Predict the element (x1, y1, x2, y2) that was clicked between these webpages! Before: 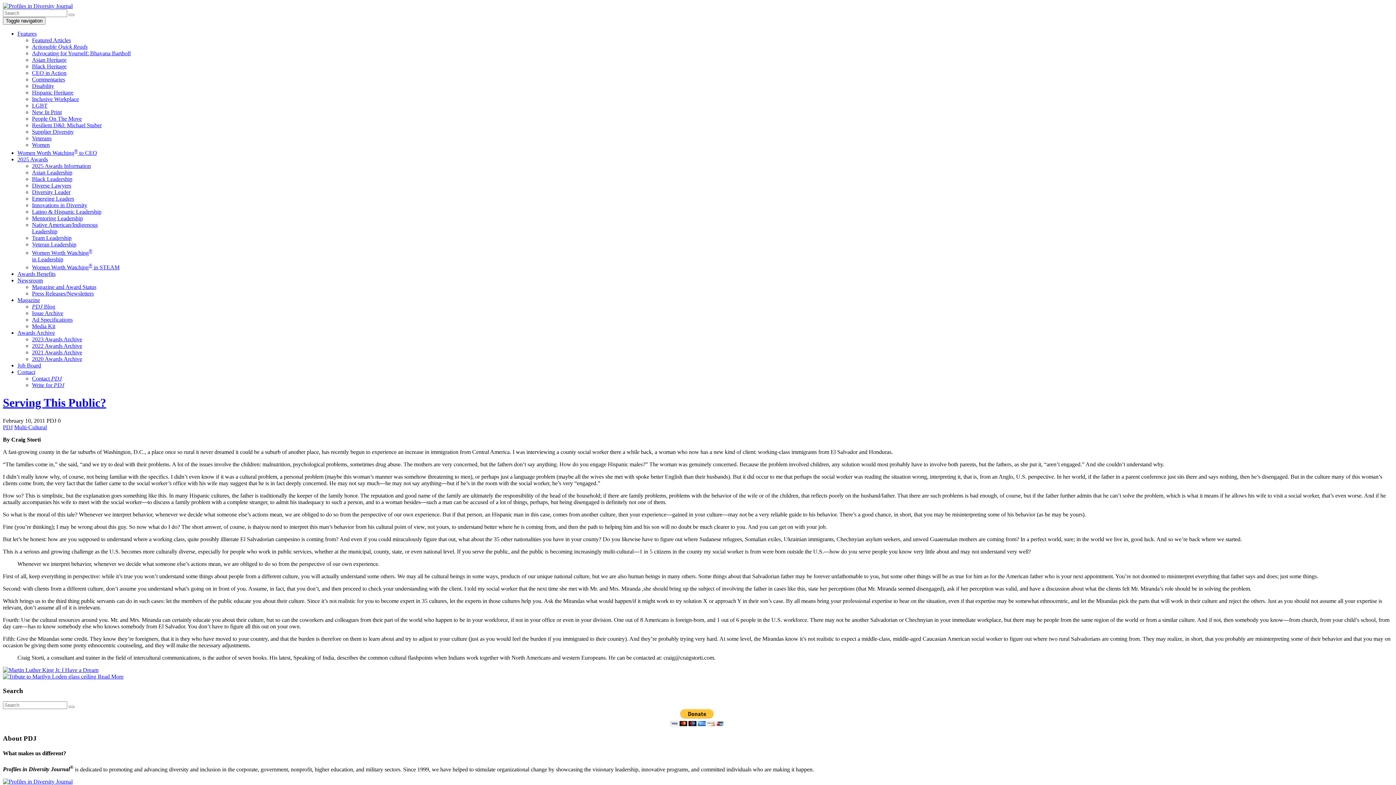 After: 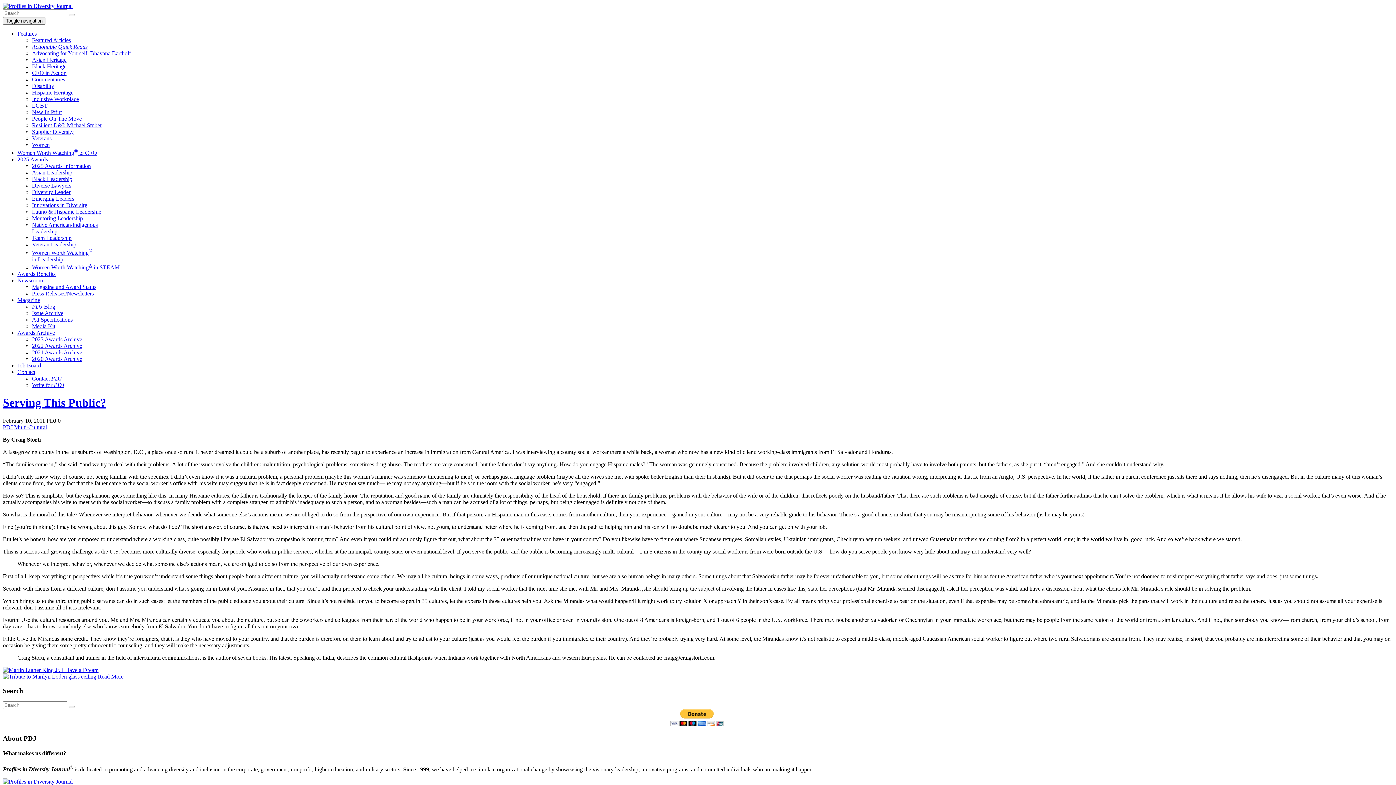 Action: label: Serving This Public? bbox: (2, 396, 106, 409)